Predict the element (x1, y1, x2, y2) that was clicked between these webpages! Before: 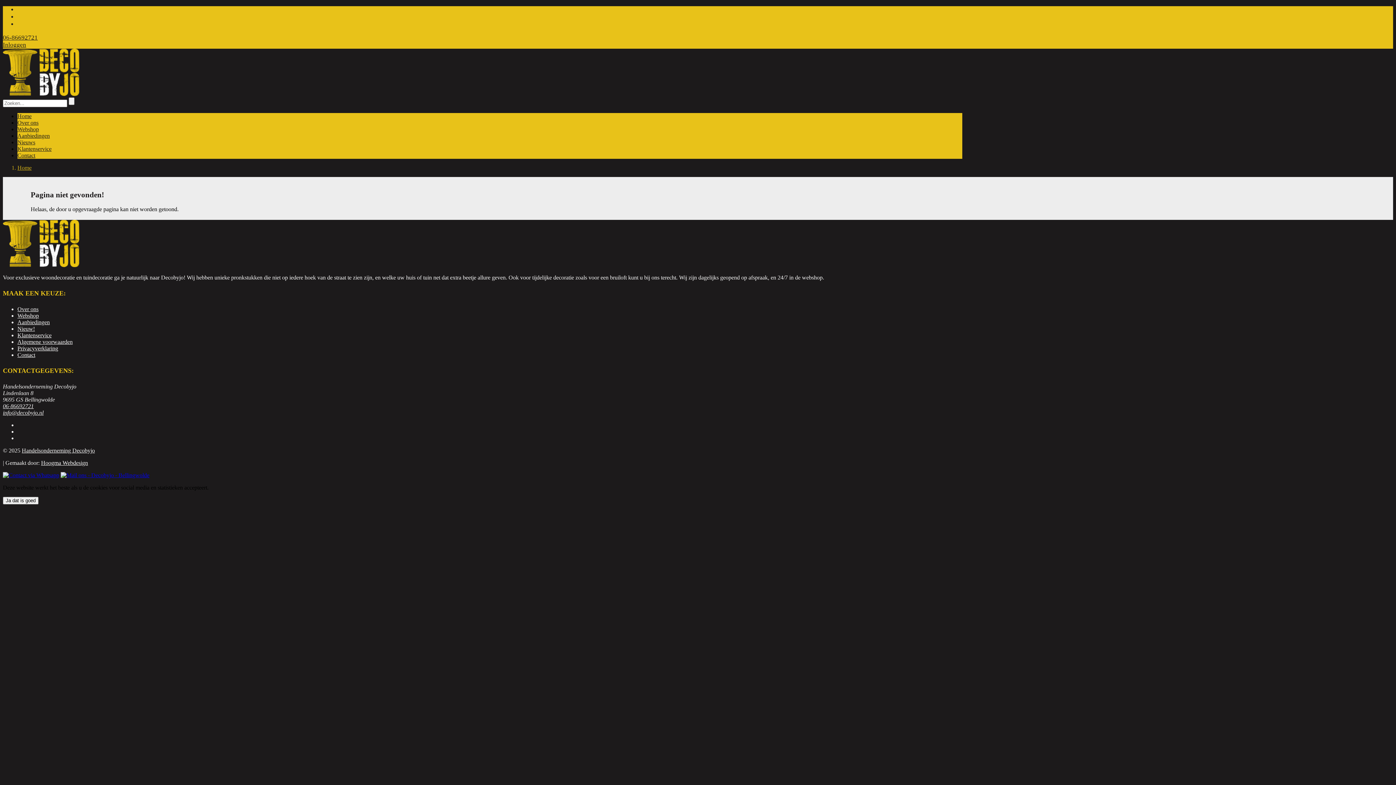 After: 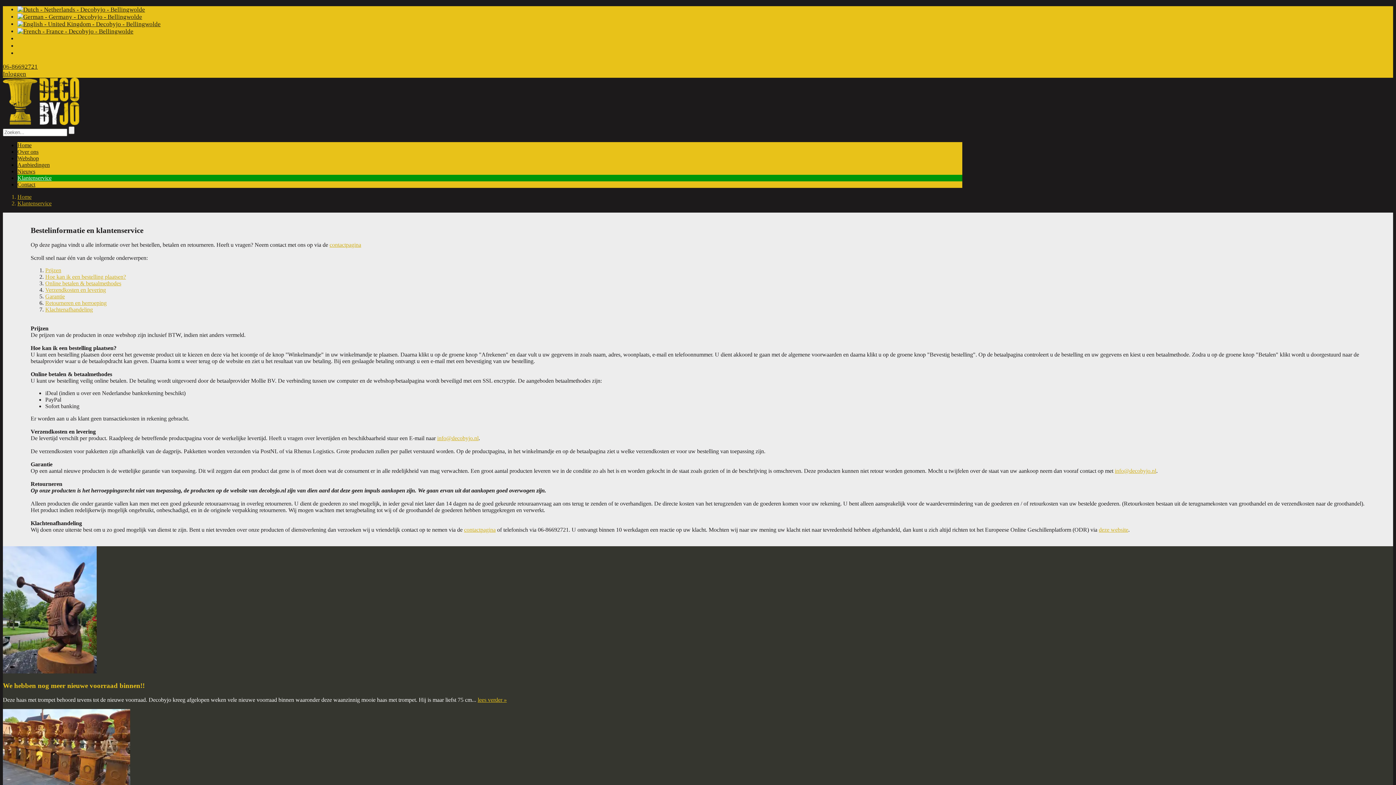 Action: bbox: (17, 145, 51, 152) label: Klantenservice